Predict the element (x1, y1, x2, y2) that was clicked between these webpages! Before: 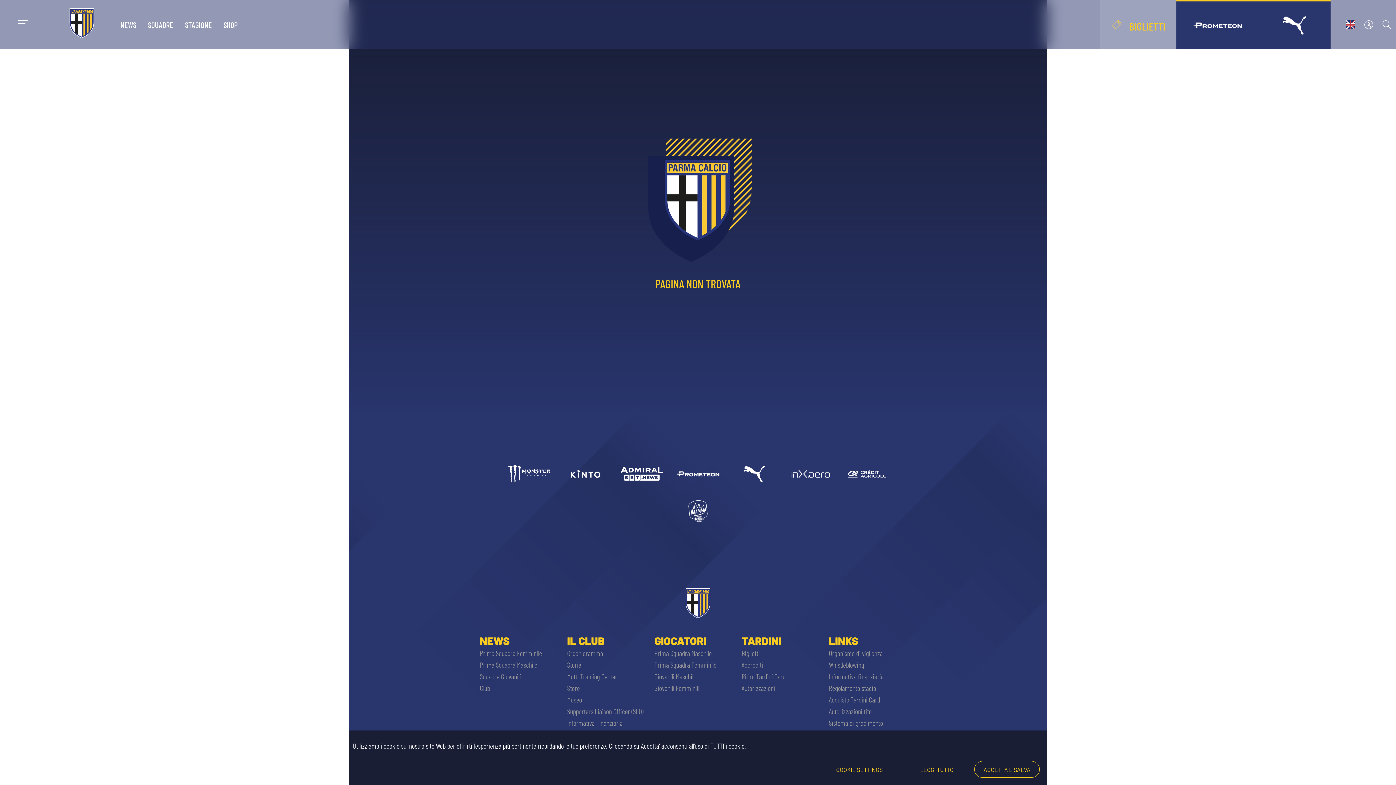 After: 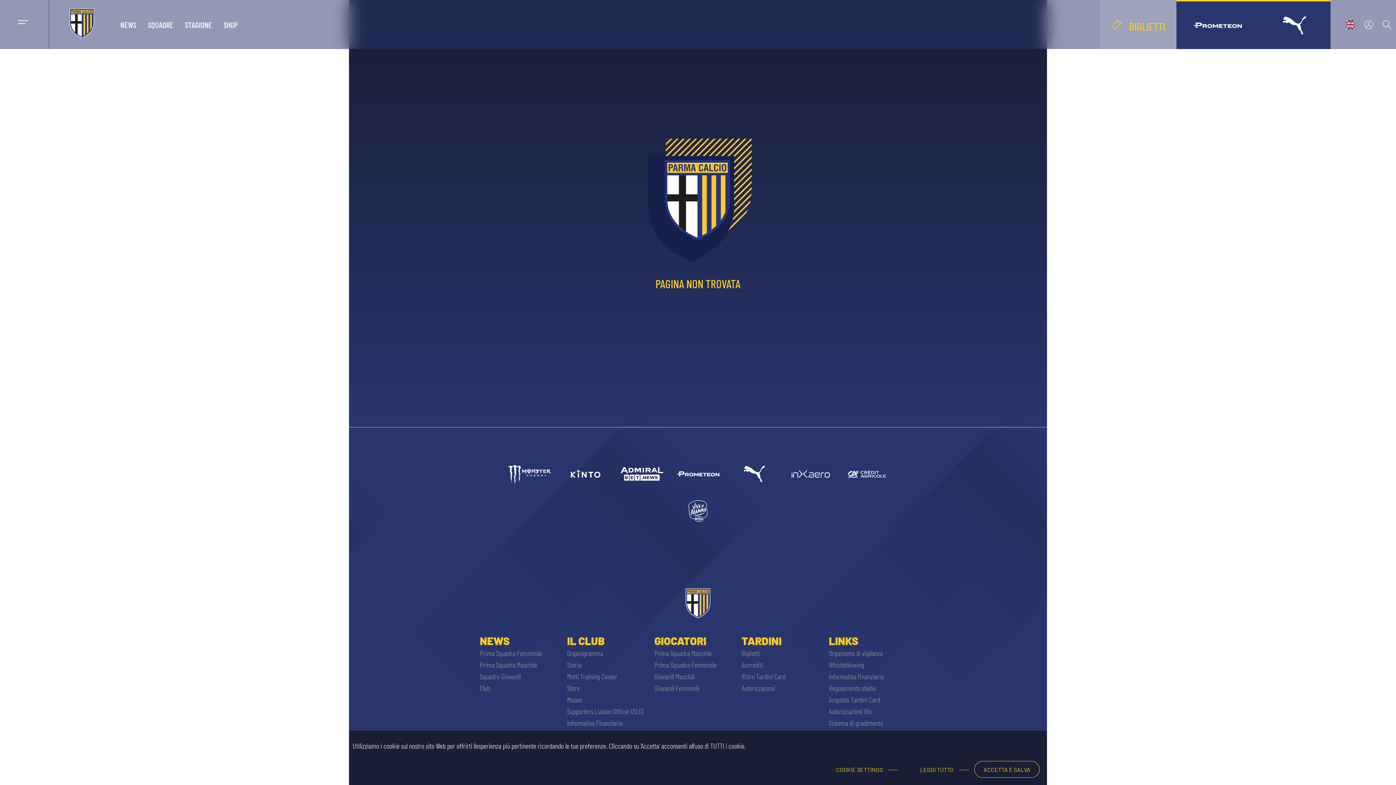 Action: bbox: (829, 634, 858, 647) label: LINKS